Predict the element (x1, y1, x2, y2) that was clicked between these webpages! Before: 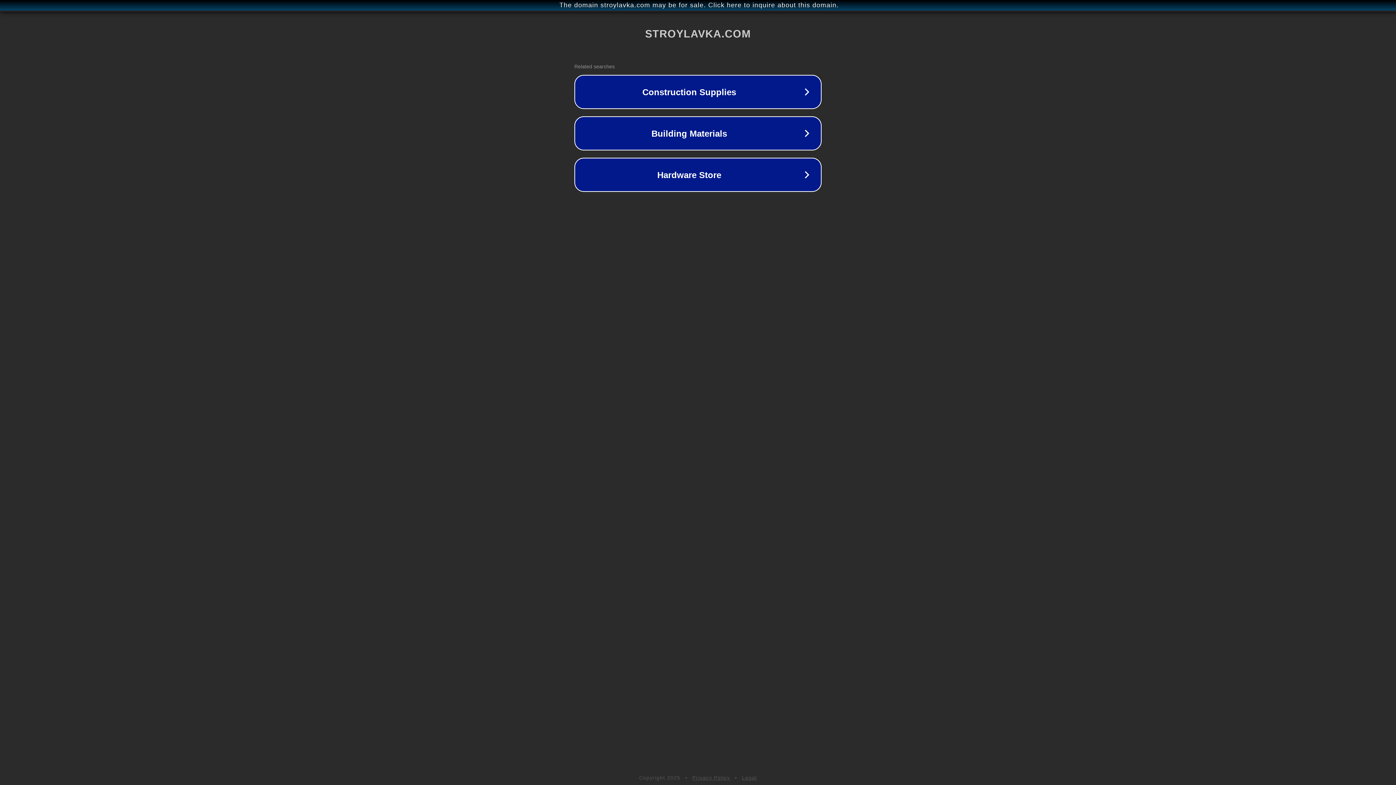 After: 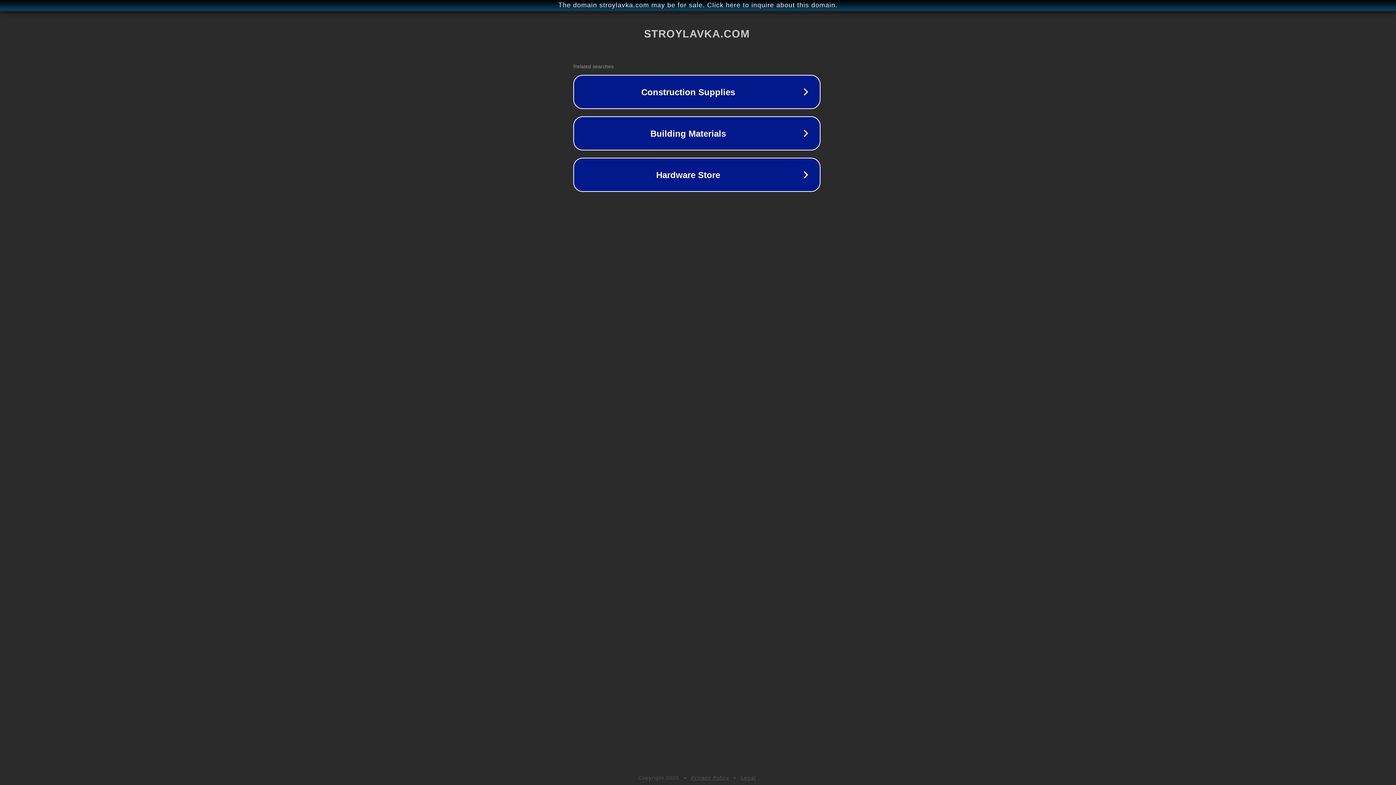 Action: bbox: (1, 1, 1397, 9) label: The domain stroylavka.com may be for sale. Click here to inquire about this domain.